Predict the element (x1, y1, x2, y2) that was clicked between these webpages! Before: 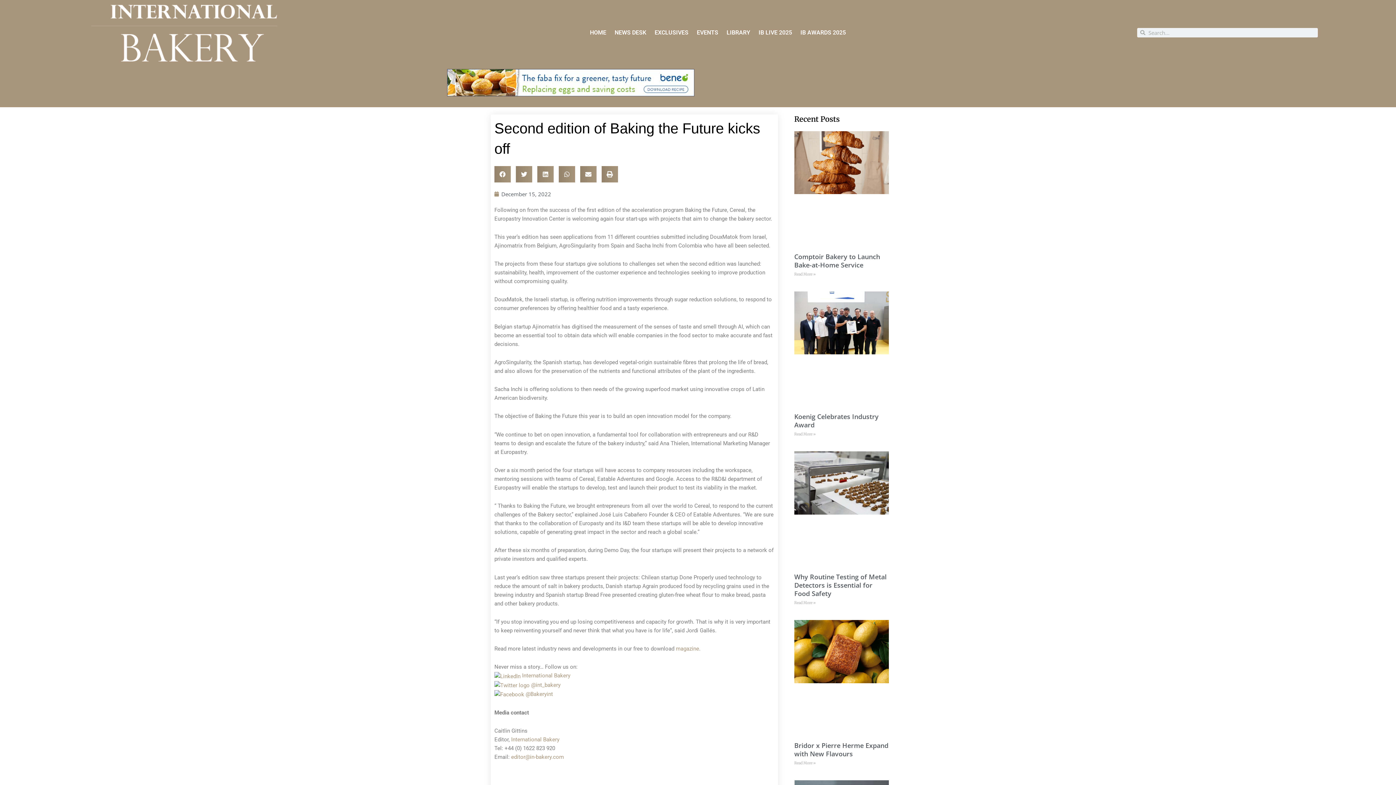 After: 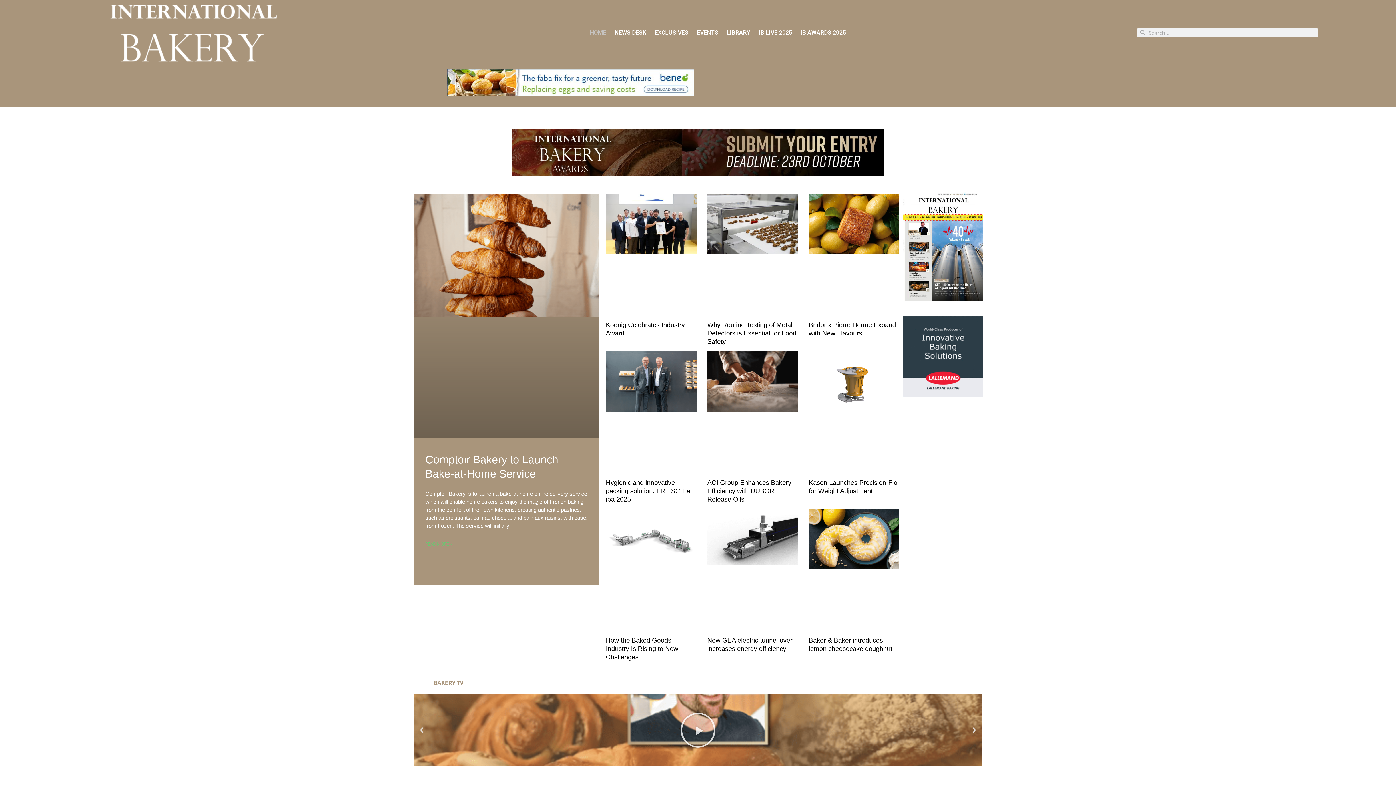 Action: bbox: (590, 29, 606, 36) label: HOME